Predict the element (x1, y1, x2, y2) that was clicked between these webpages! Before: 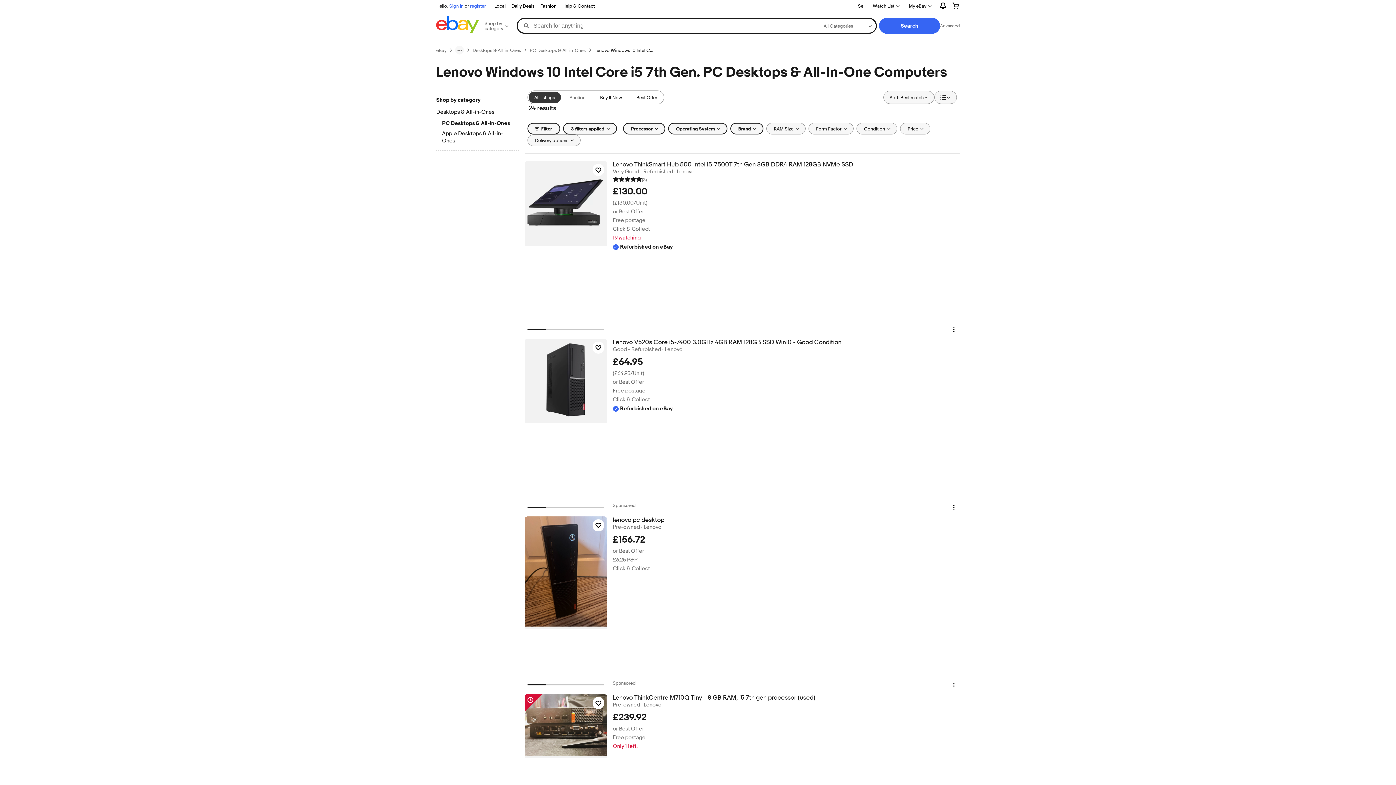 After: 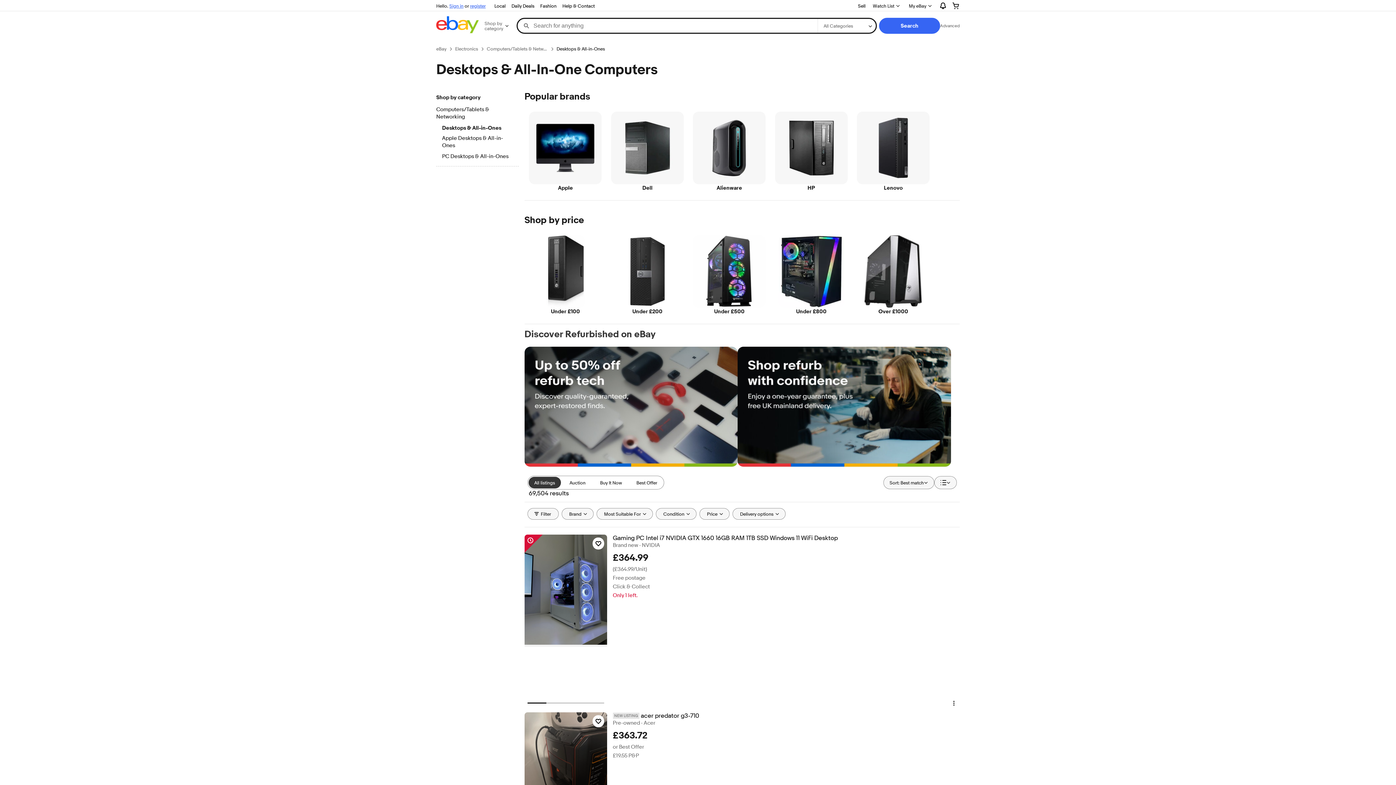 Action: bbox: (472, 47, 521, 53) label: Desktops & All-in-Ones